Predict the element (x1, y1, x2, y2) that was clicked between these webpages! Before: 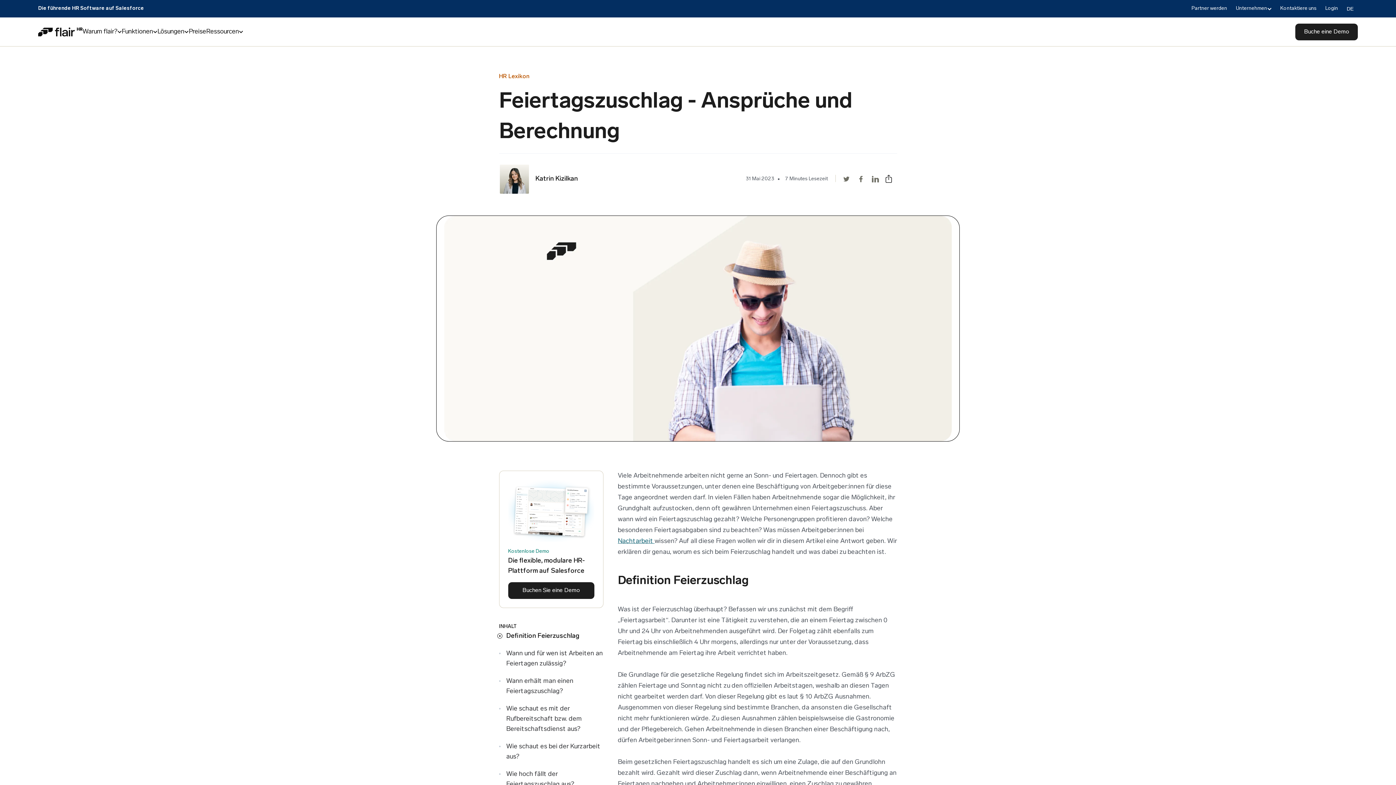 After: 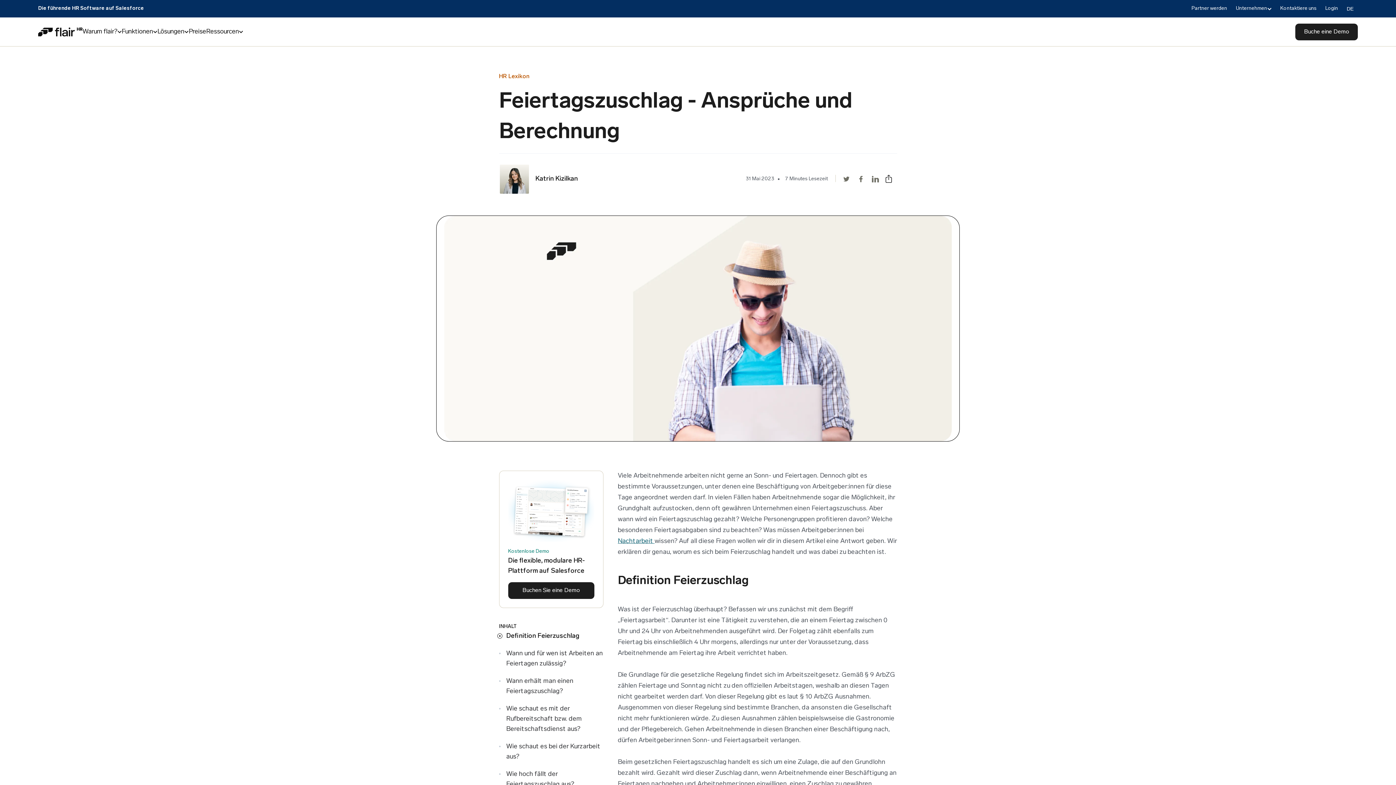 Action: label: Share on Twitter bbox: (842, 174, 850, 183)